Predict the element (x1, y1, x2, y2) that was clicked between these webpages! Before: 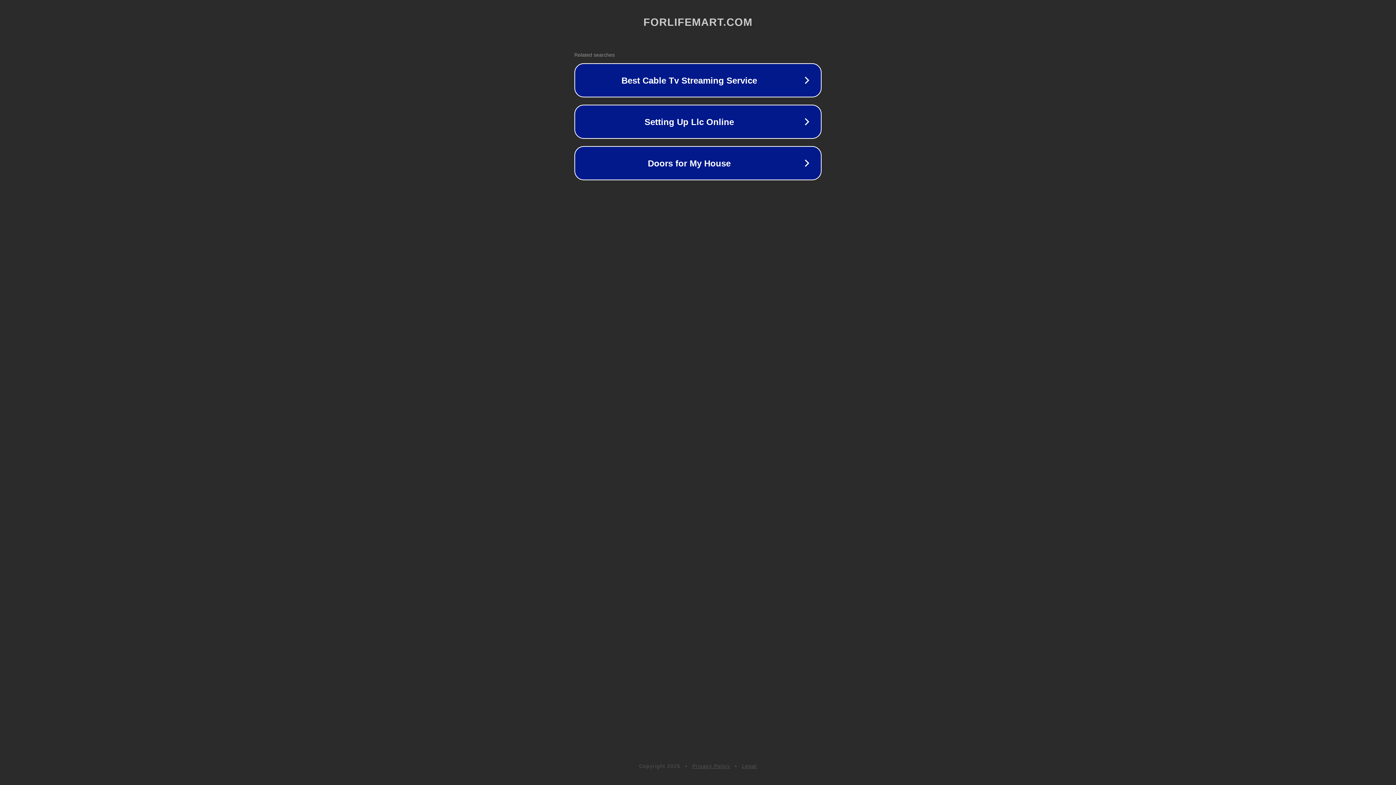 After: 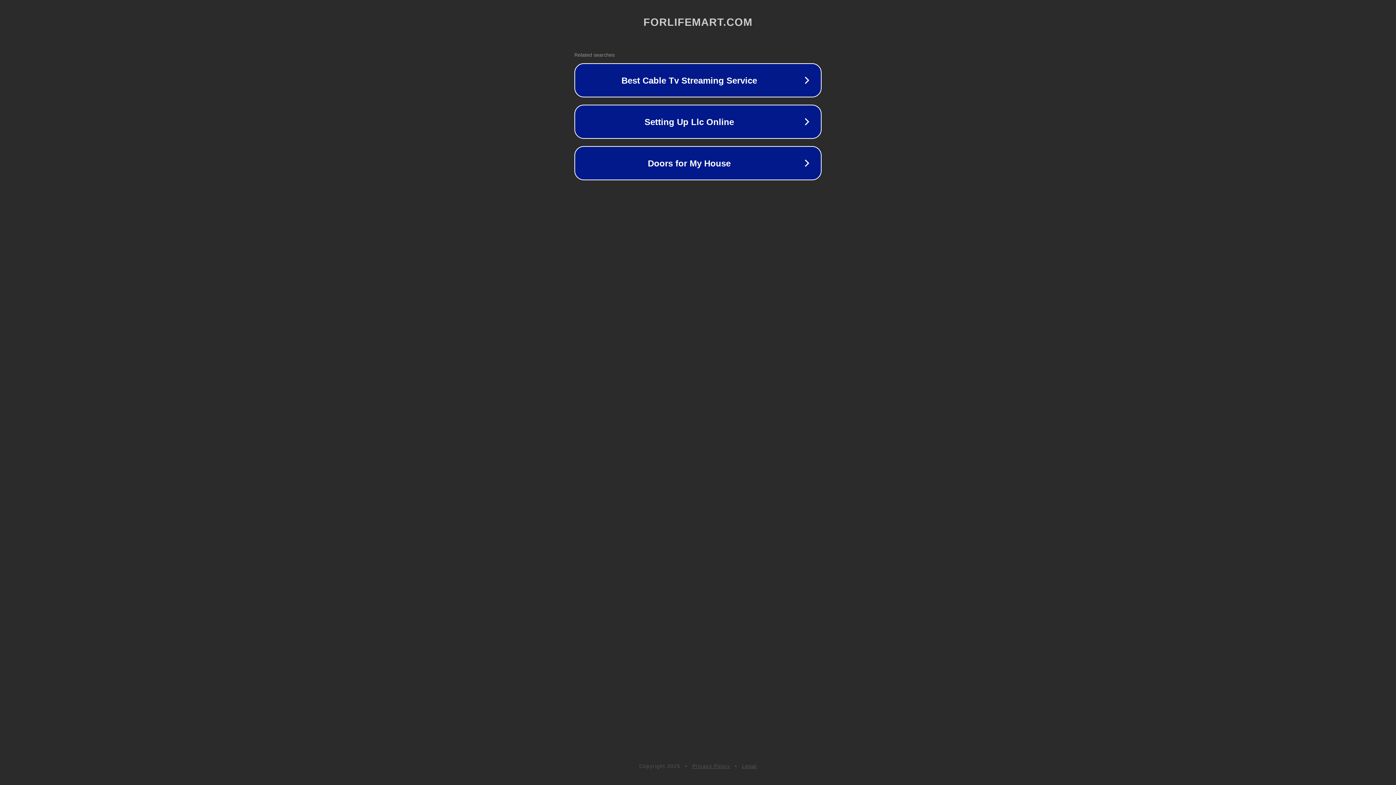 Action: label: Legal bbox: (742, 763, 757, 769)